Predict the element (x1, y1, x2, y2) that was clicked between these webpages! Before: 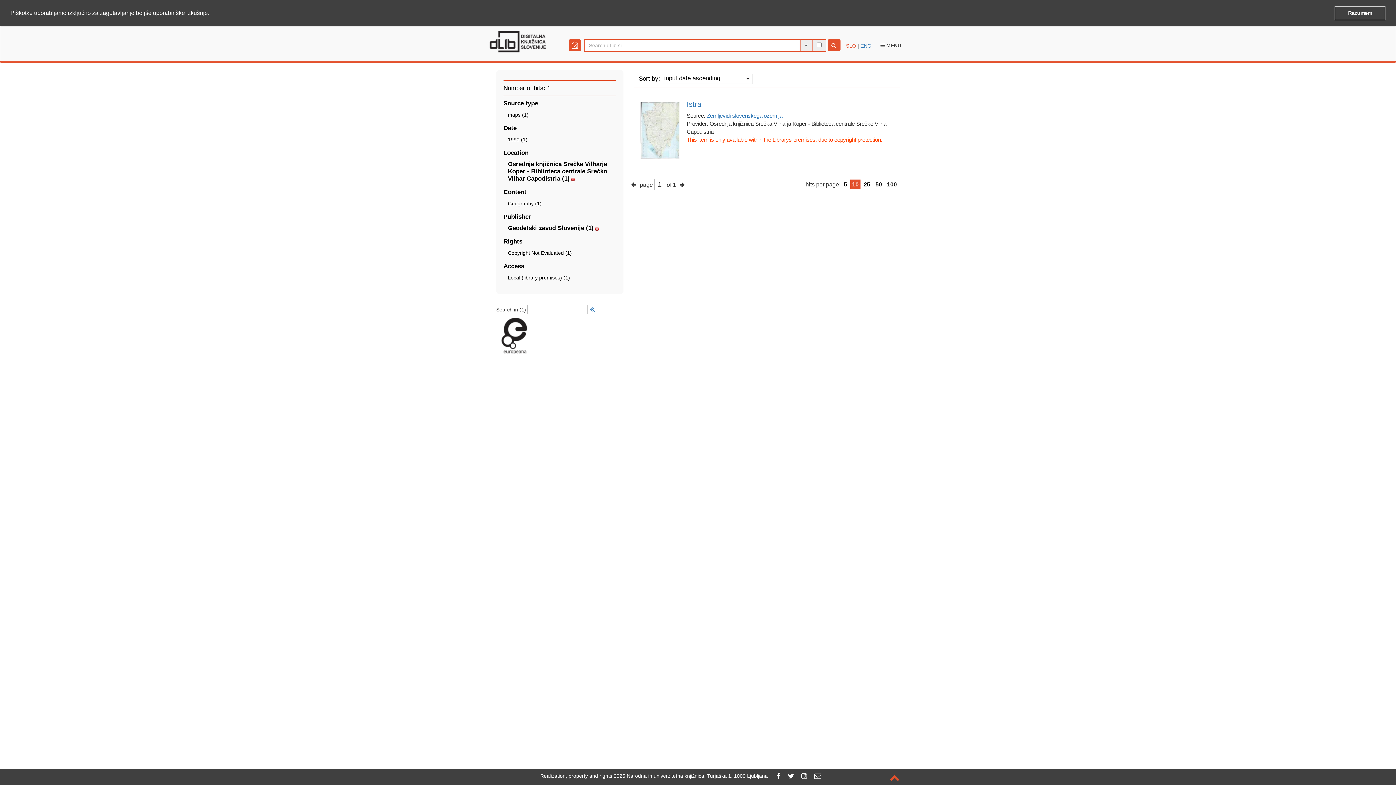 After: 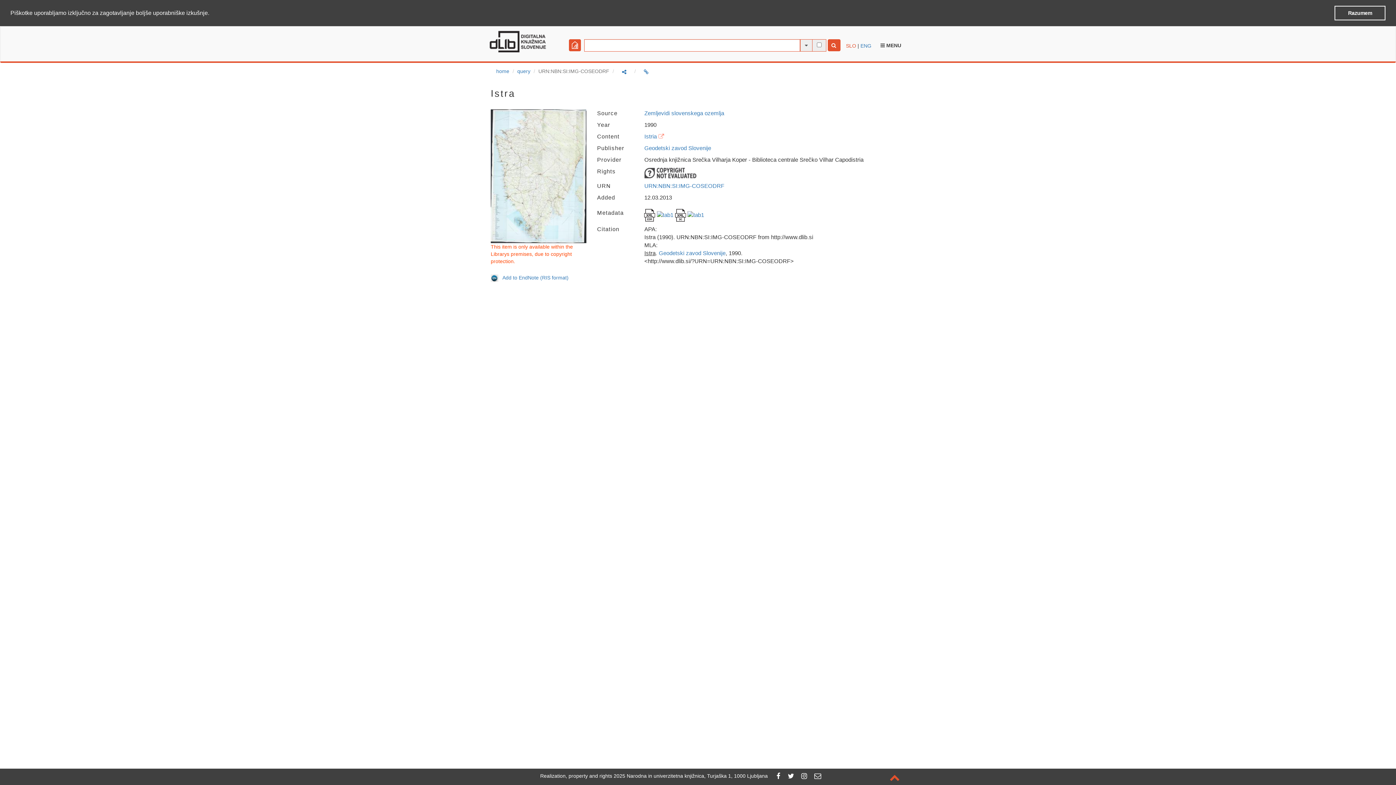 Action: label: Istra bbox: (686, 100, 701, 108)